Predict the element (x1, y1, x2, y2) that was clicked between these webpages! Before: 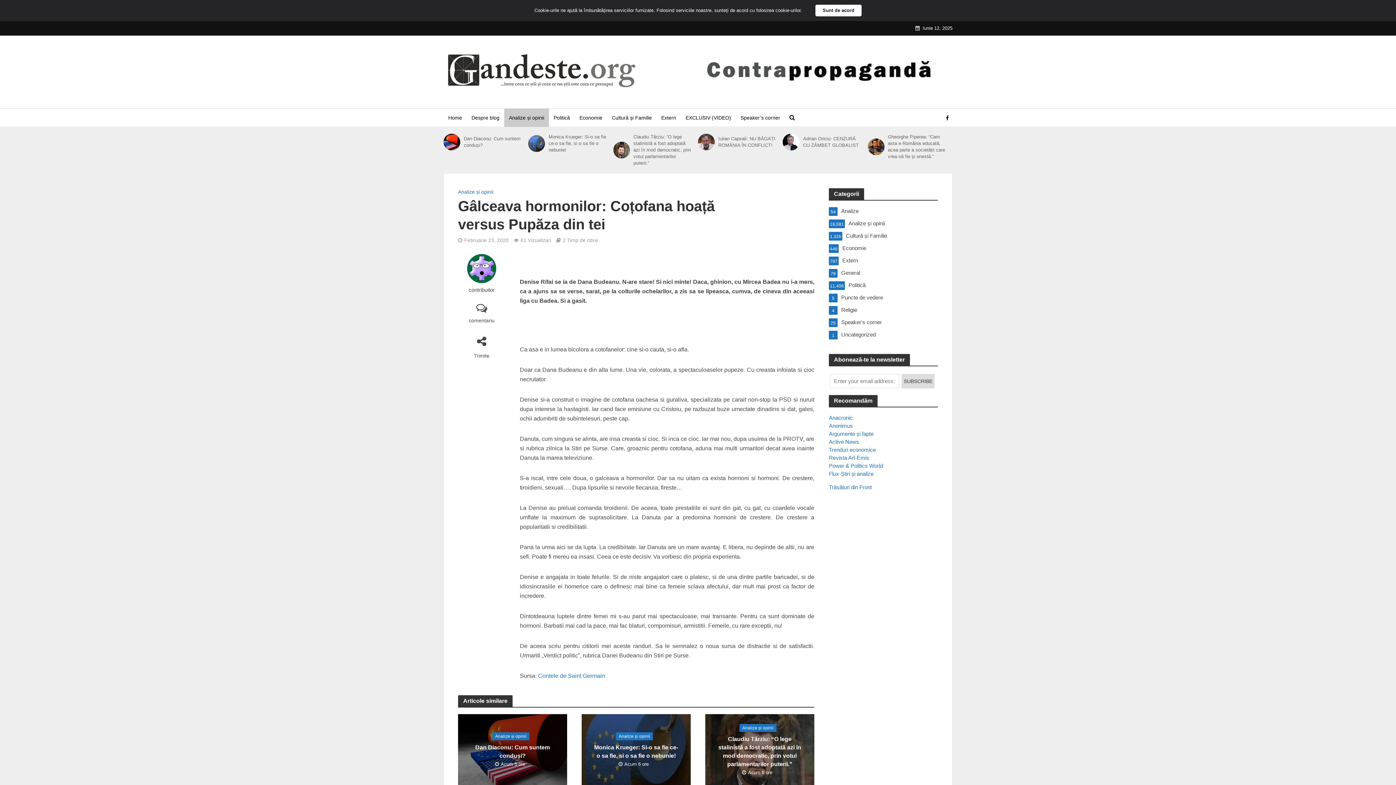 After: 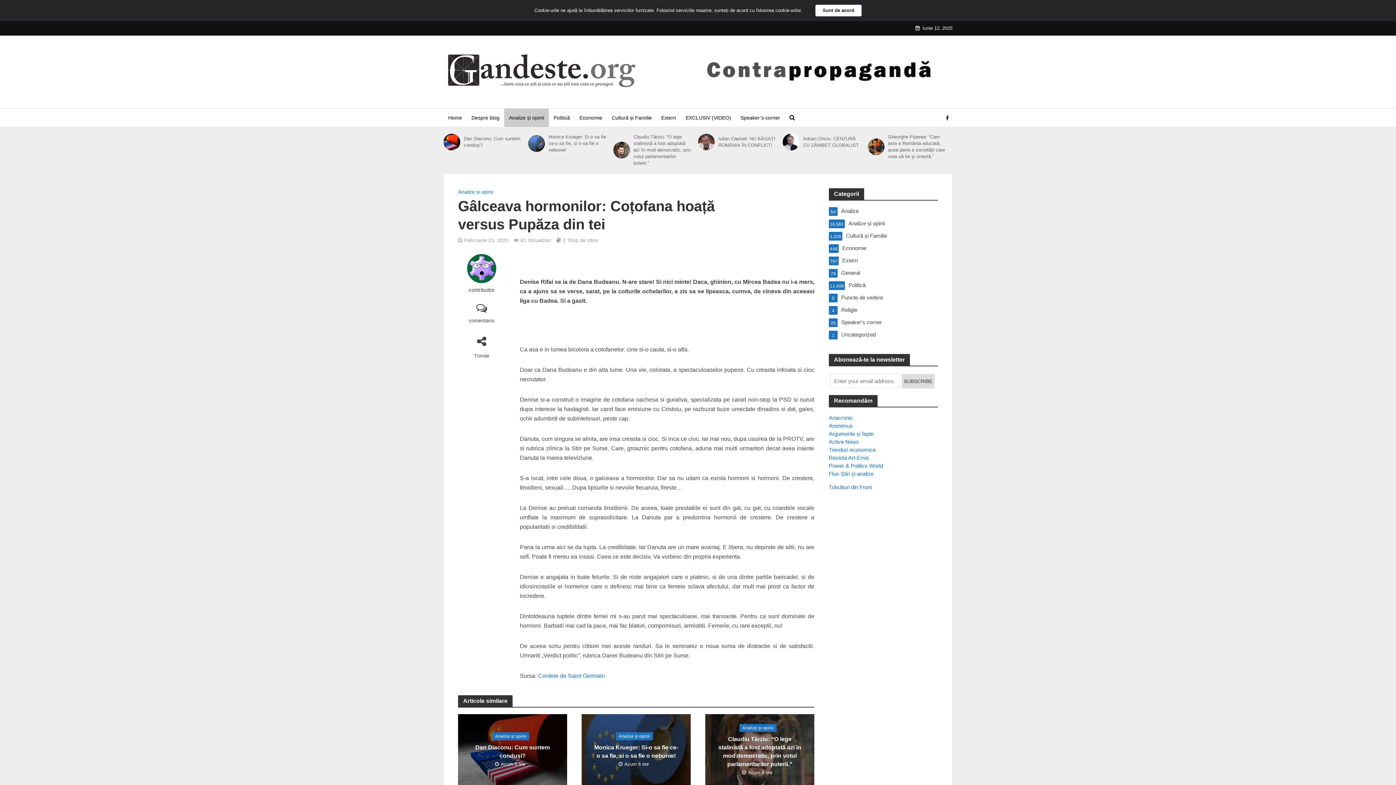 Action: bbox: (829, 446, 876, 453) label: Trenduri economice